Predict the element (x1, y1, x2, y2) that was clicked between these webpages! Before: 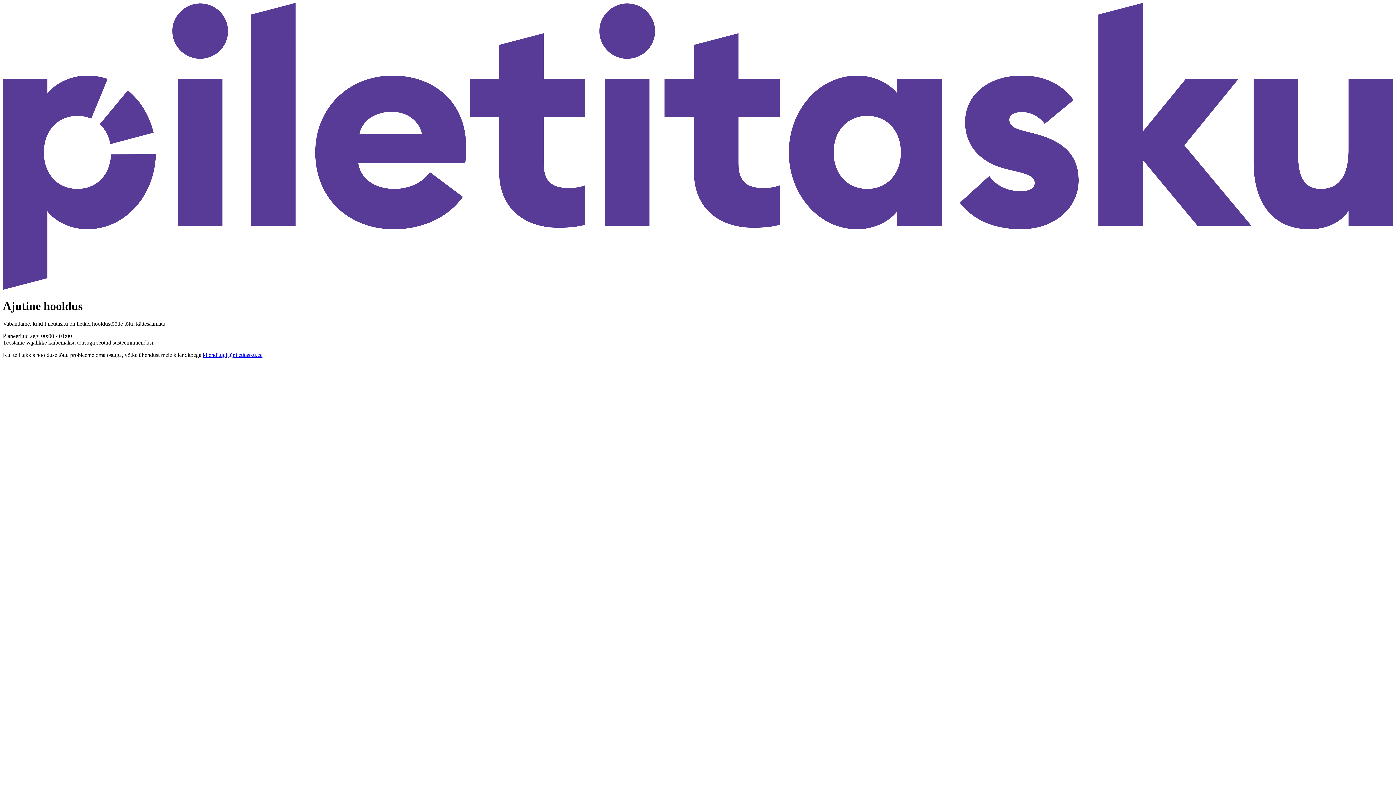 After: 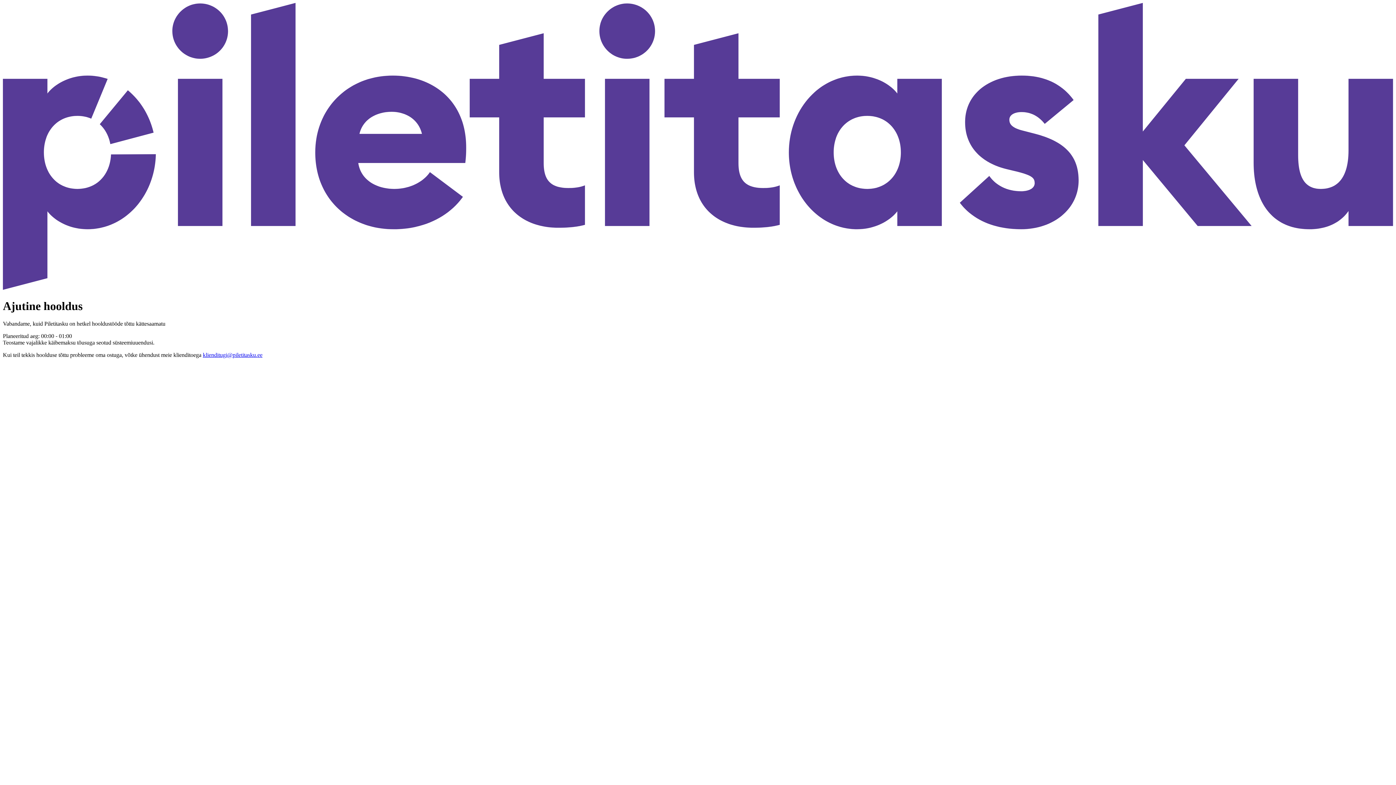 Action: label: klienditugi@piletitasku.ee bbox: (202, 352, 262, 358)